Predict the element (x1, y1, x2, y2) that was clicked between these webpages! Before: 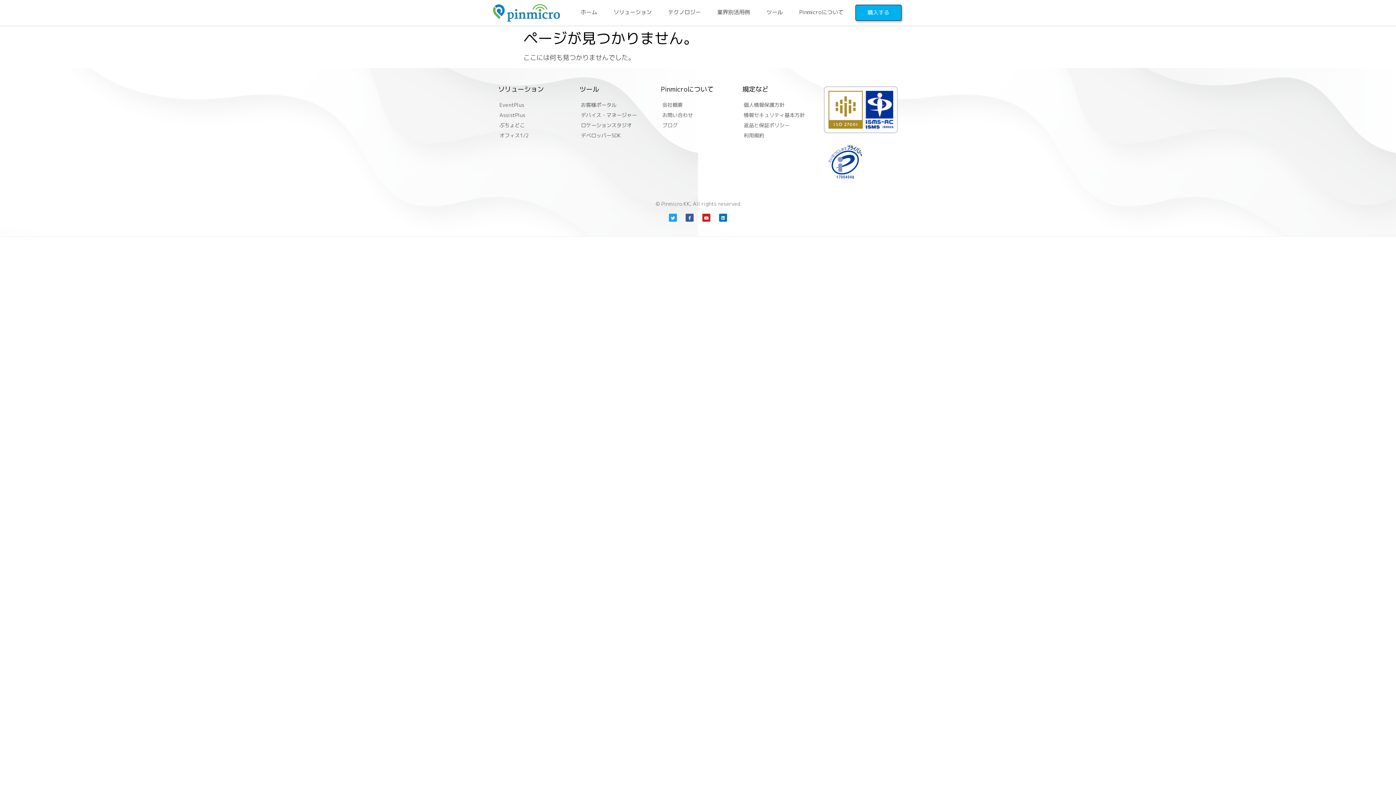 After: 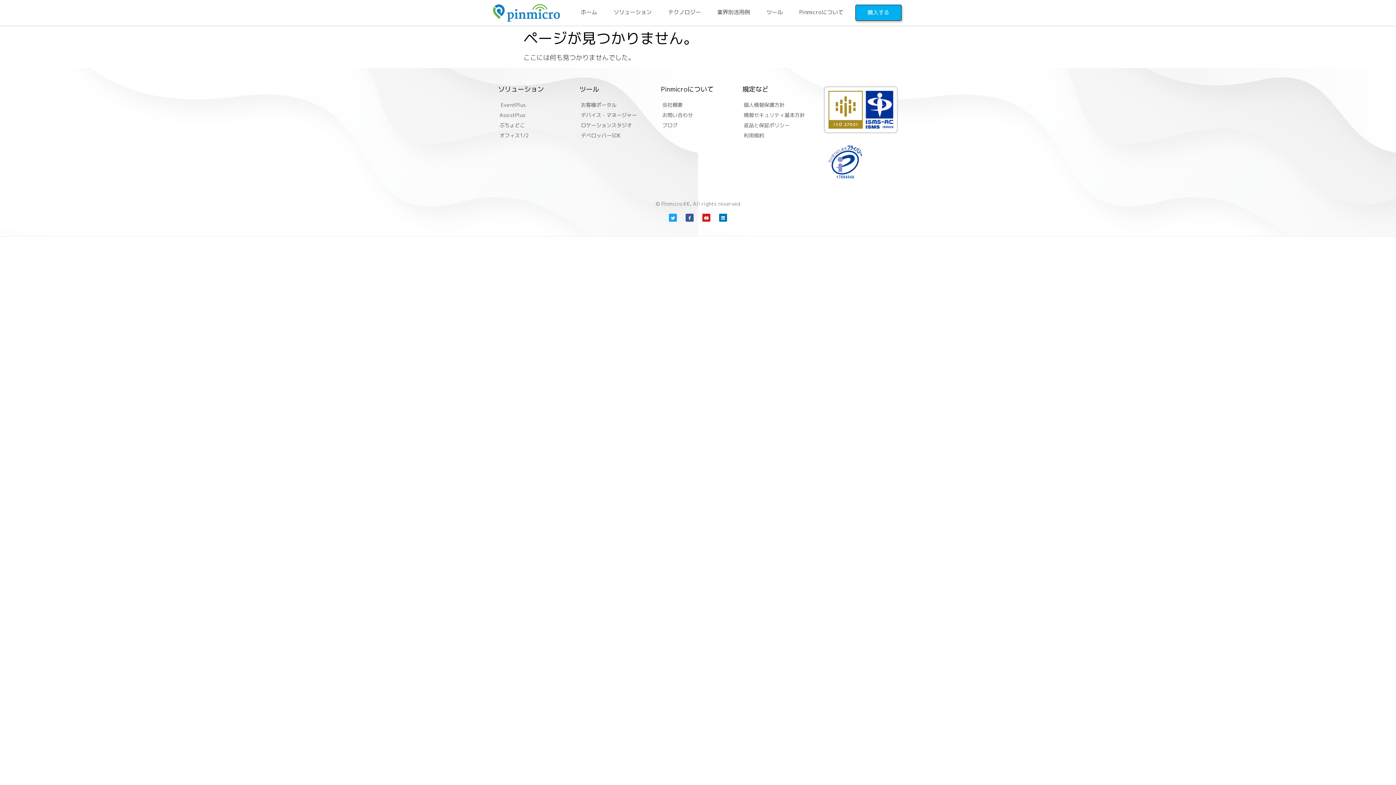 Action: bbox: (498, 100, 572, 110) label: EventPlus